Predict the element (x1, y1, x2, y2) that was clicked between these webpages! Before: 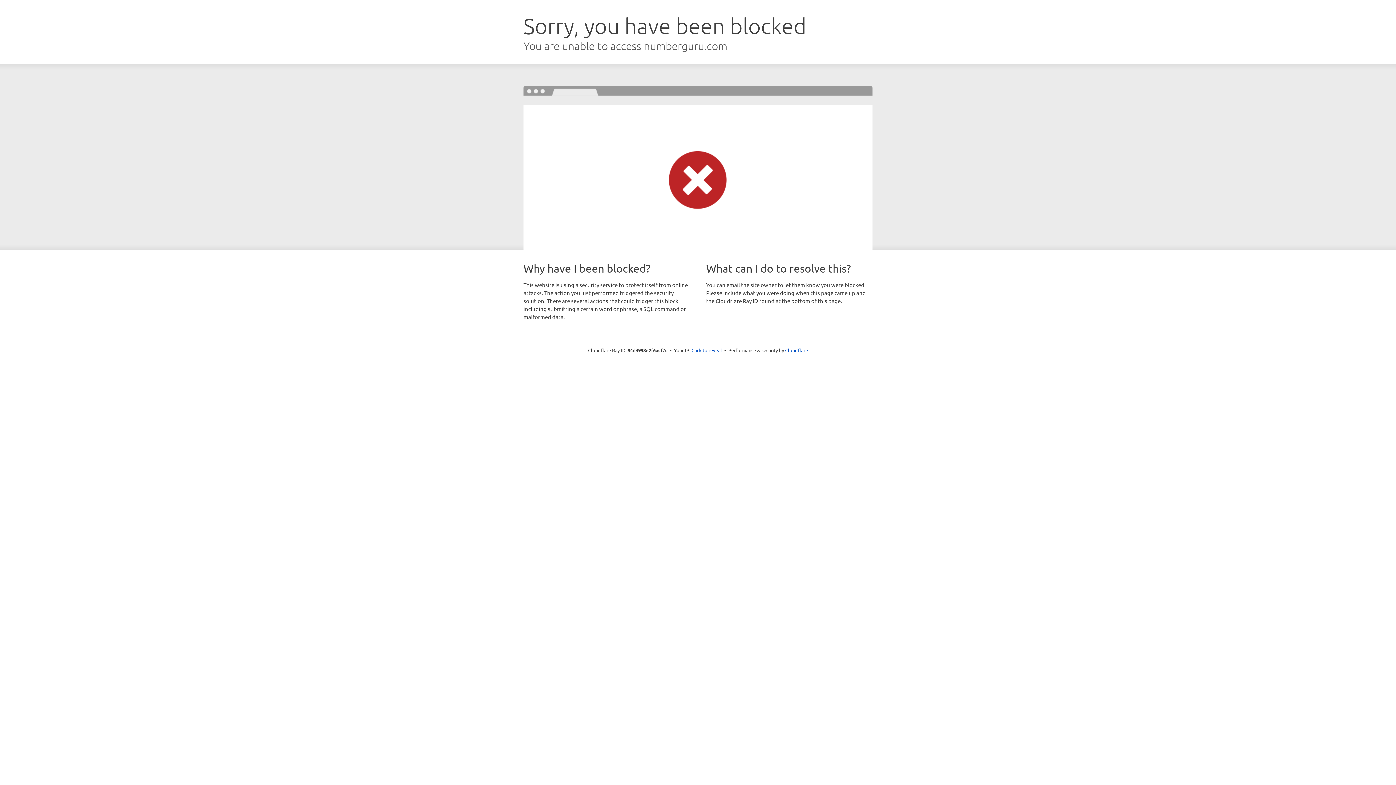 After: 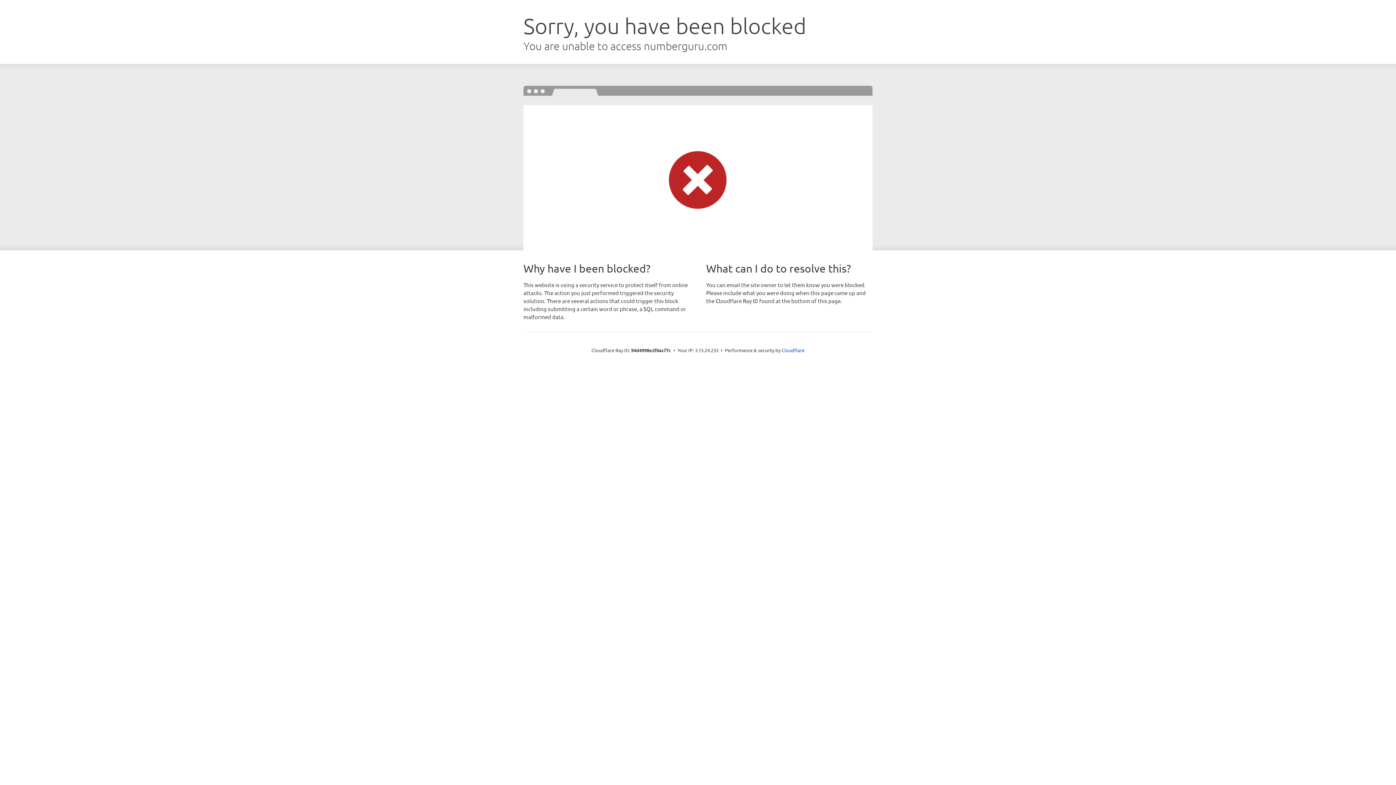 Action: label: Click to reveal bbox: (691, 346, 722, 353)